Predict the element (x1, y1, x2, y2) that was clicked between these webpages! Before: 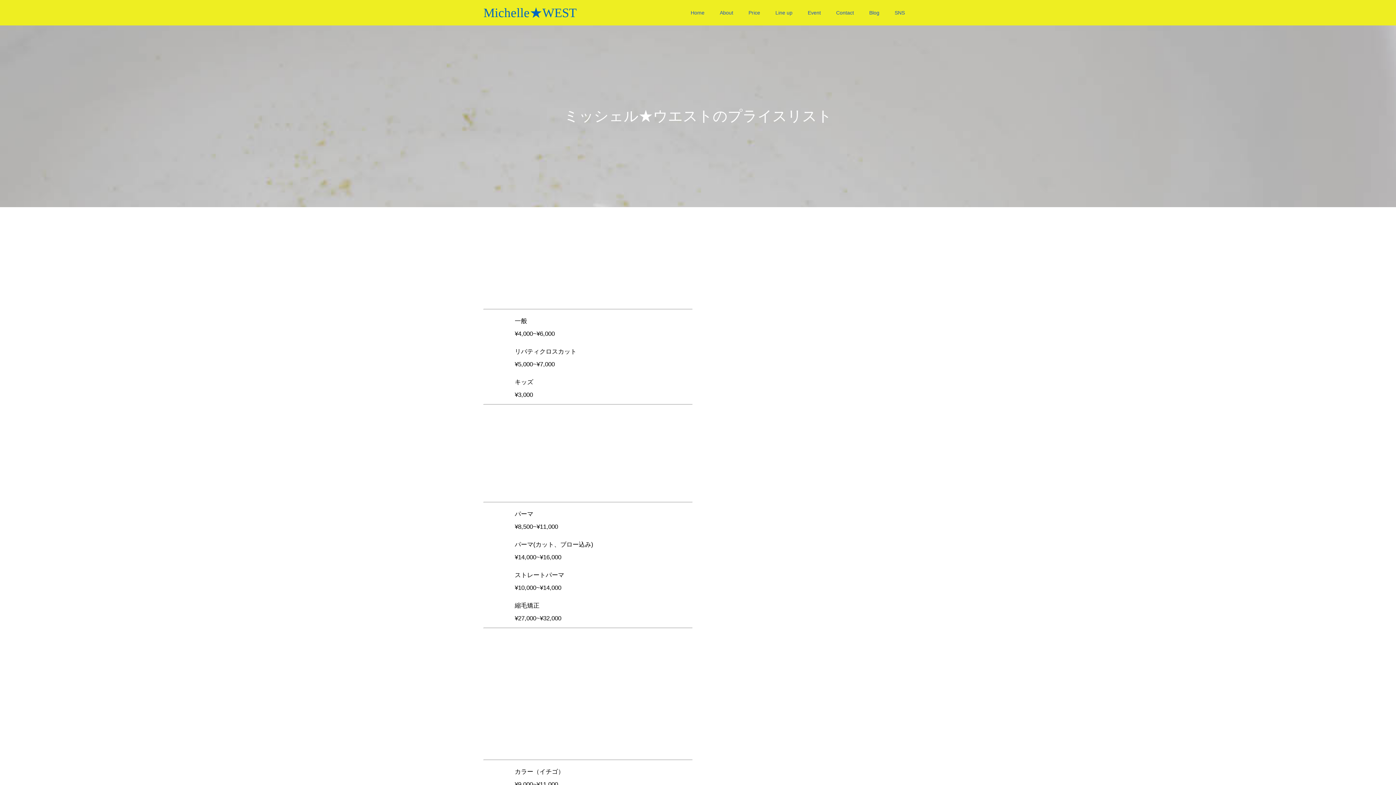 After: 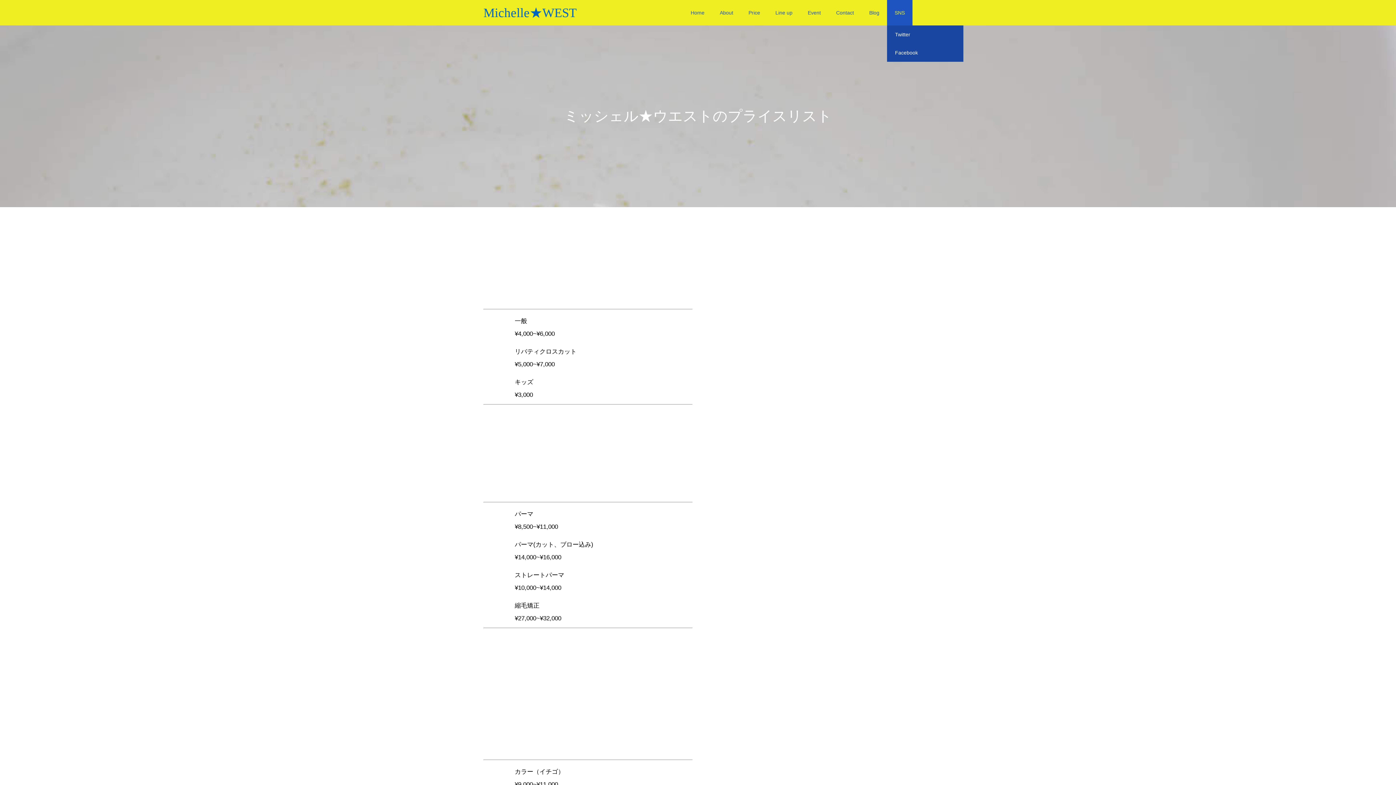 Action: label: SNS bbox: (887, 0, 912, 25)